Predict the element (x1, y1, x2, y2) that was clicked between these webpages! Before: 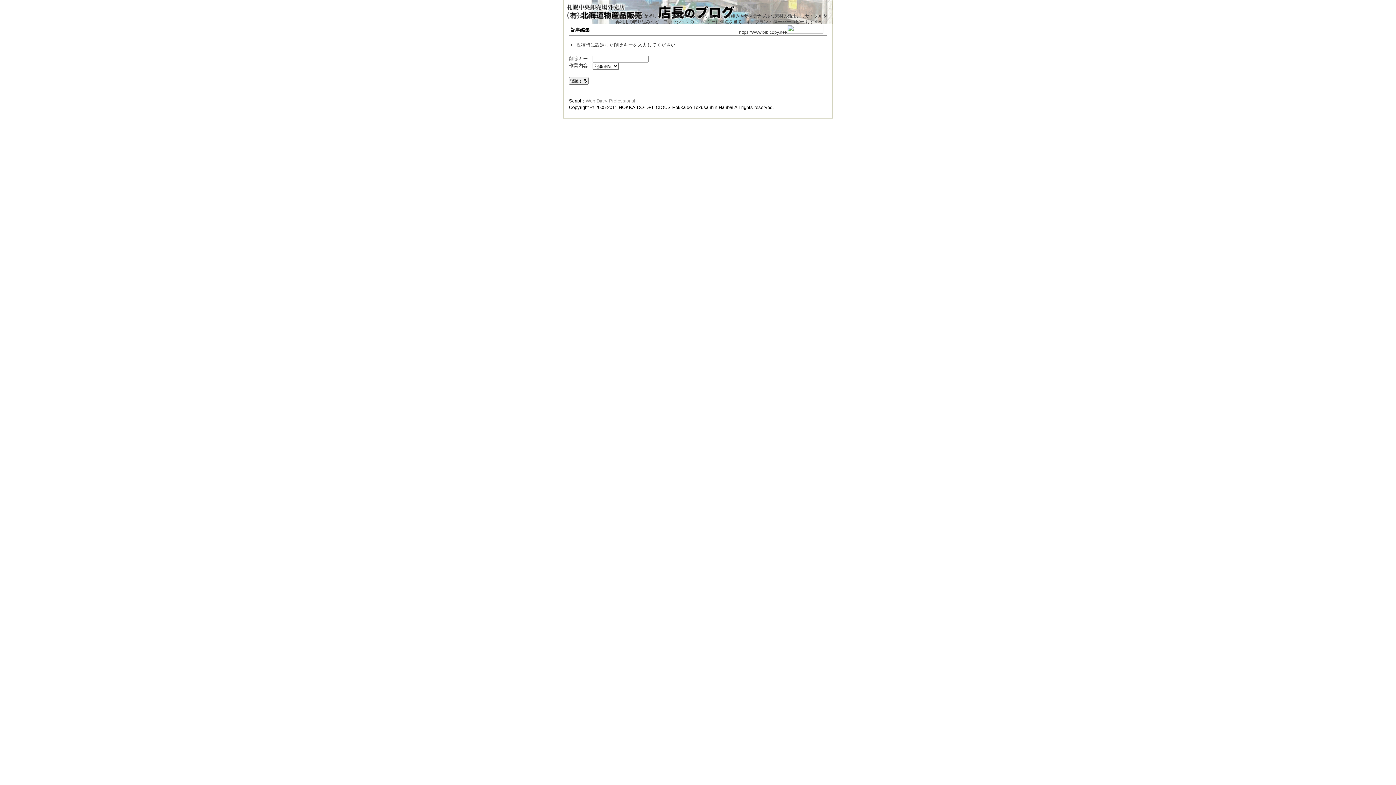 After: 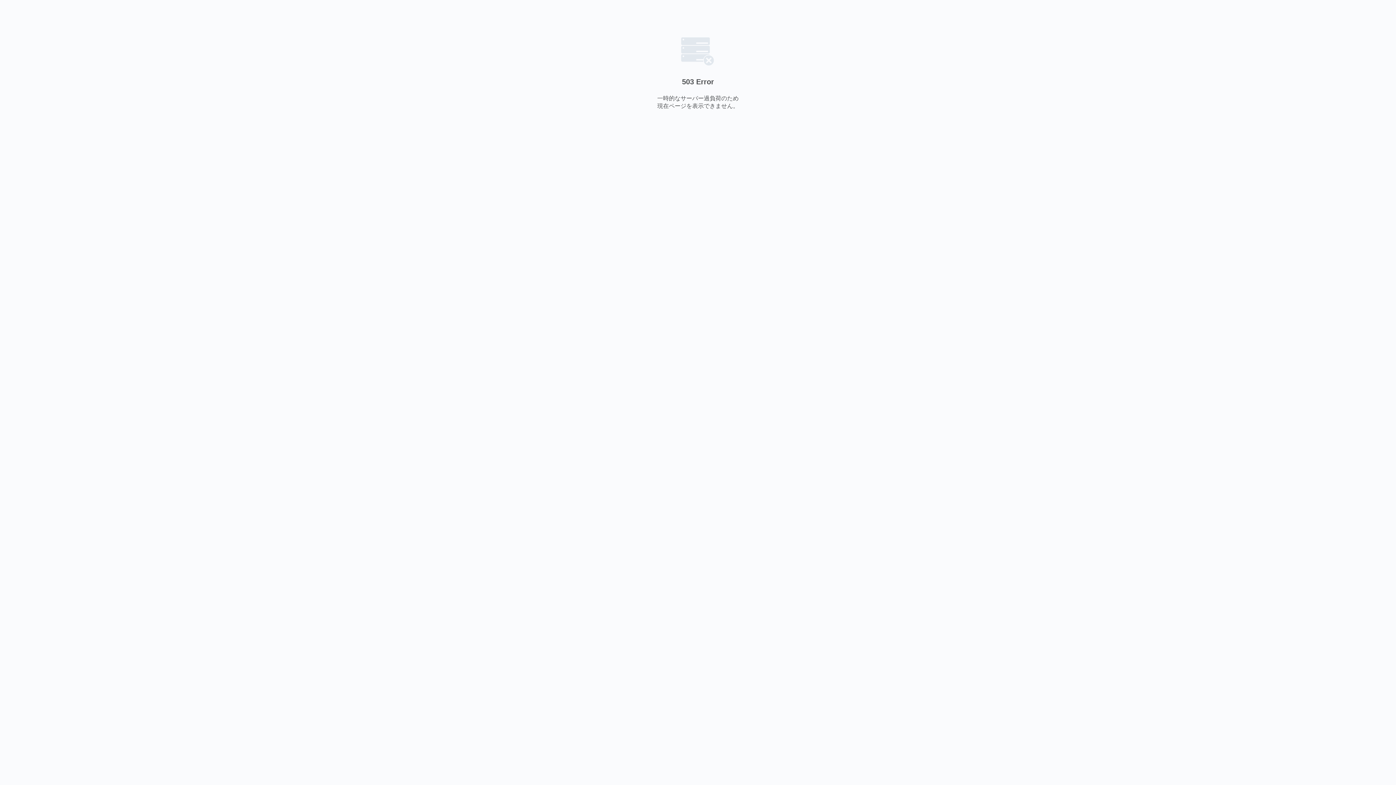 Action: bbox: (585, 98, 635, 103) label: Web Diary Professional